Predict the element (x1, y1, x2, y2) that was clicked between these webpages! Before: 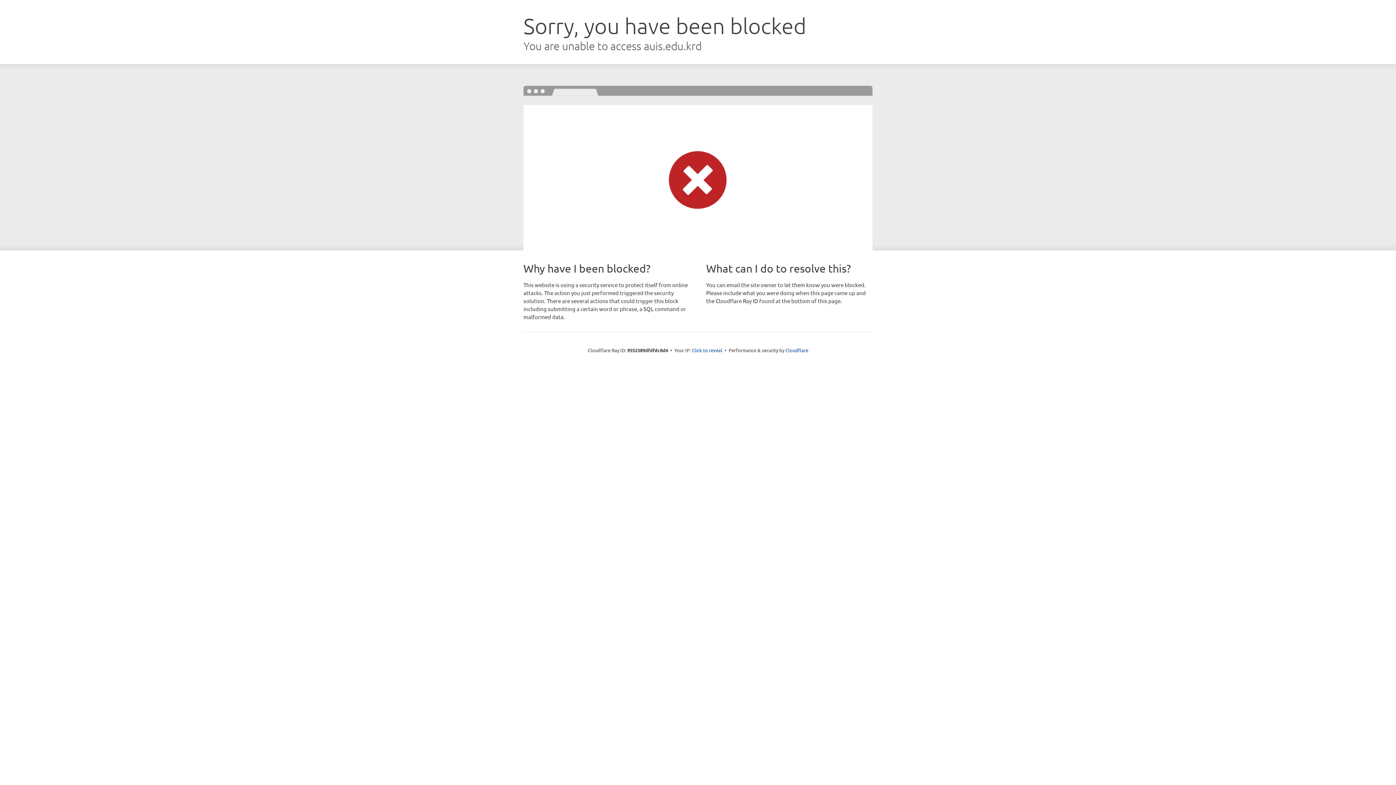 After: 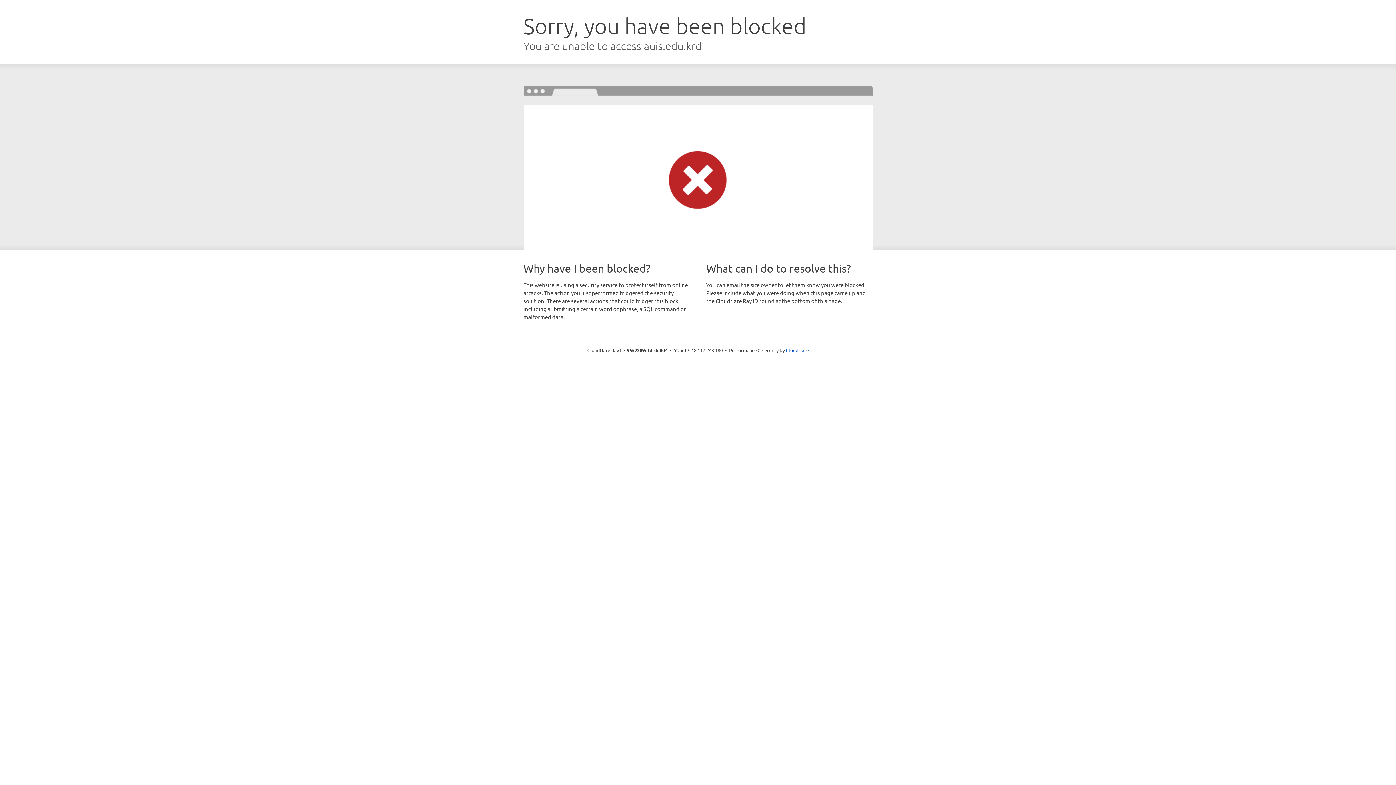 Action: bbox: (692, 346, 722, 353) label: Click to reveal